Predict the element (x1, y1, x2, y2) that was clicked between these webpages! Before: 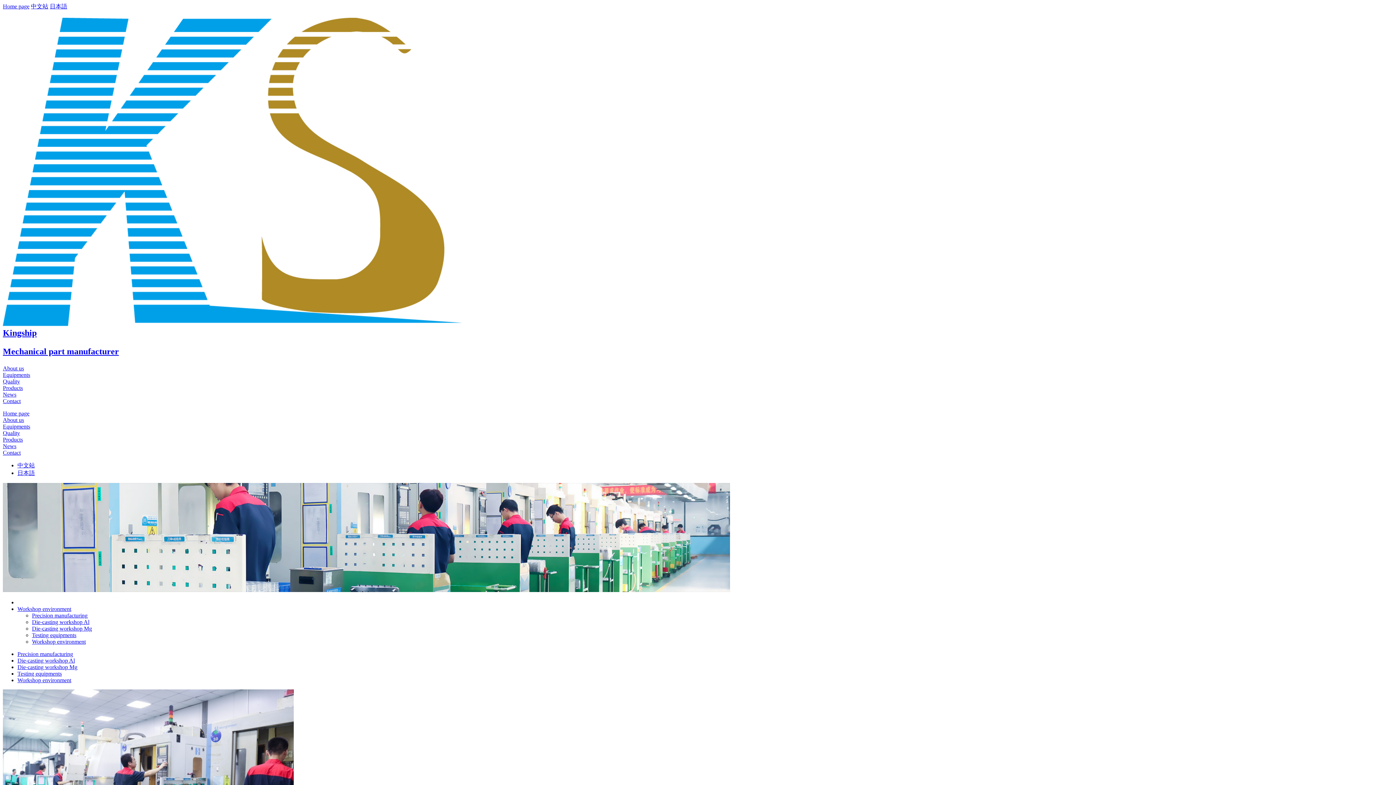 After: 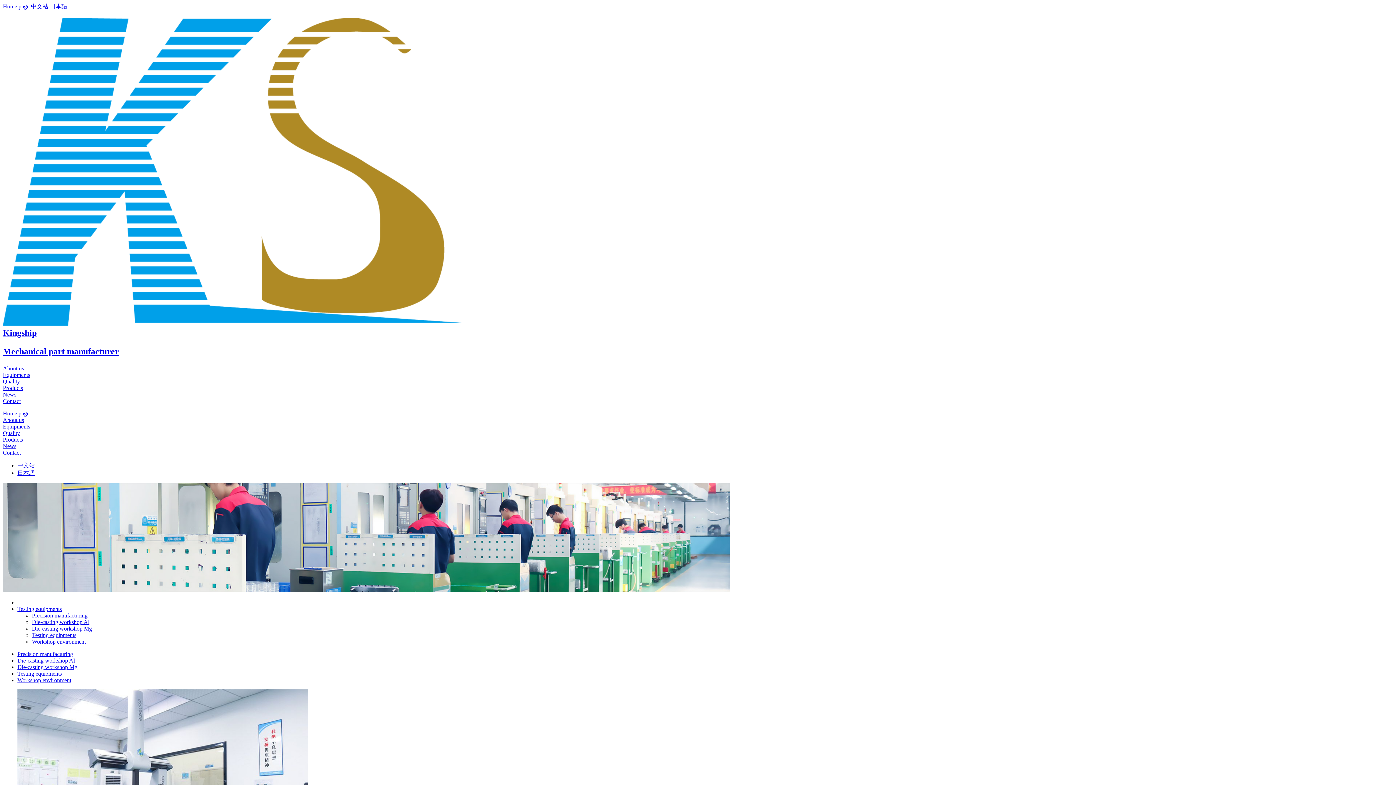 Action: bbox: (32, 632, 76, 638) label: Testing equipments